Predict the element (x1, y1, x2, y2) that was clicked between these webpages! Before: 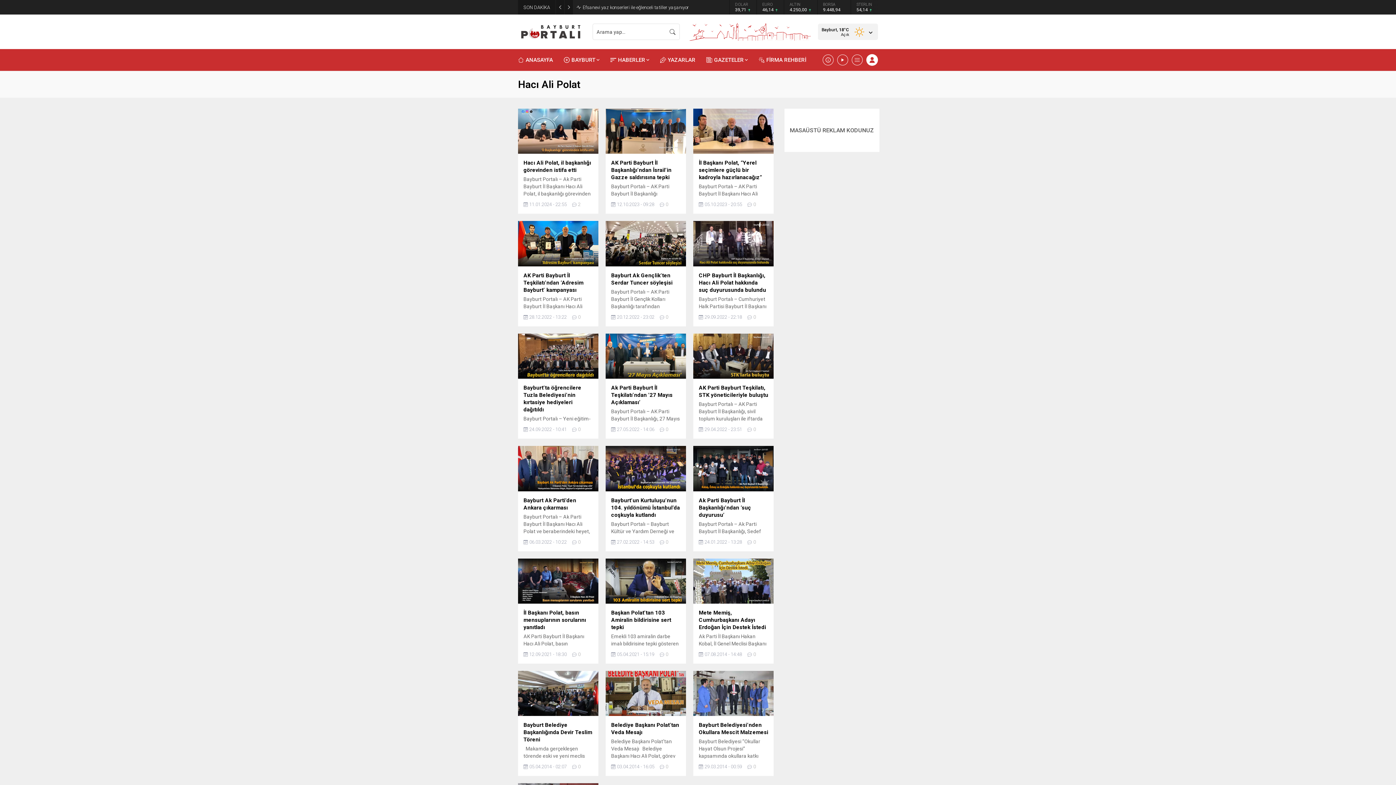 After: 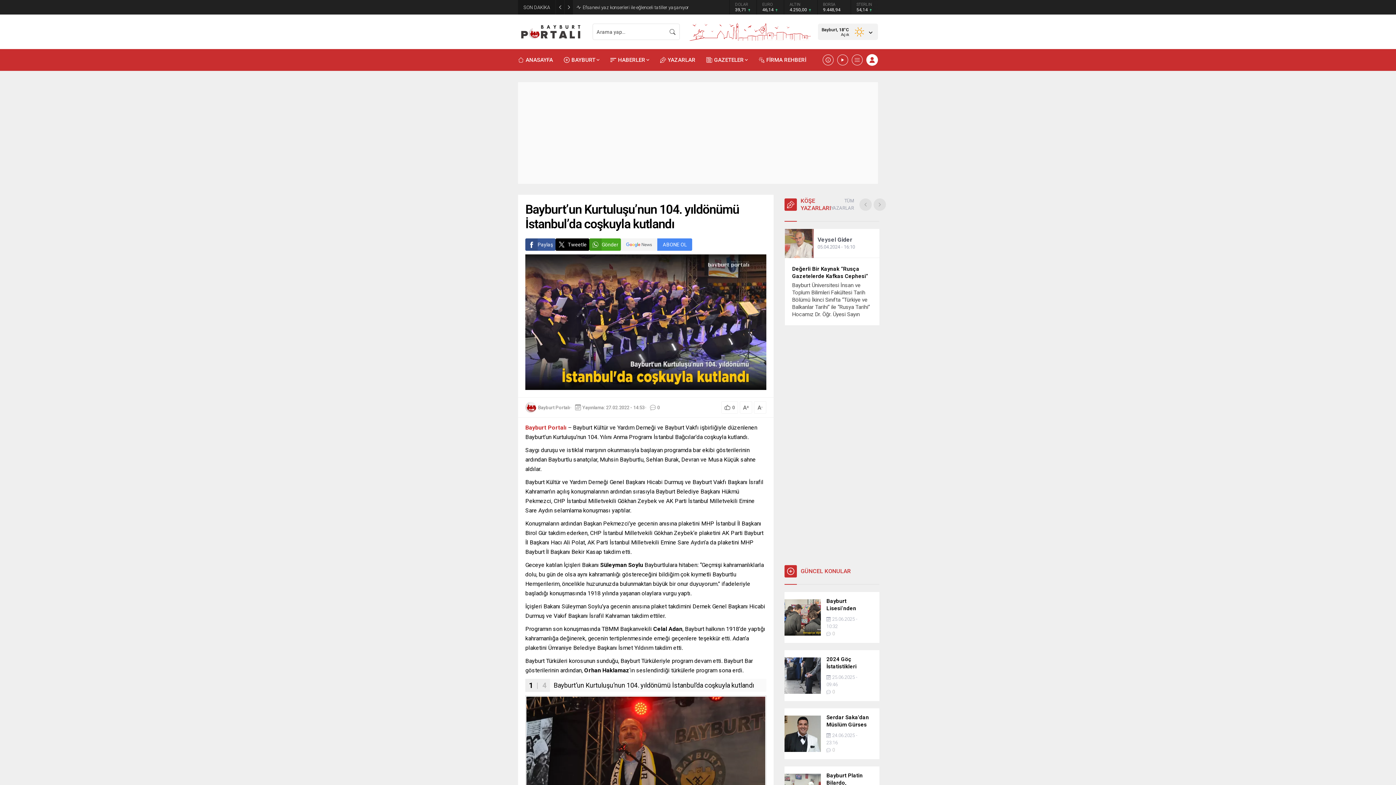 Action: bbox: (605, 446, 686, 491)